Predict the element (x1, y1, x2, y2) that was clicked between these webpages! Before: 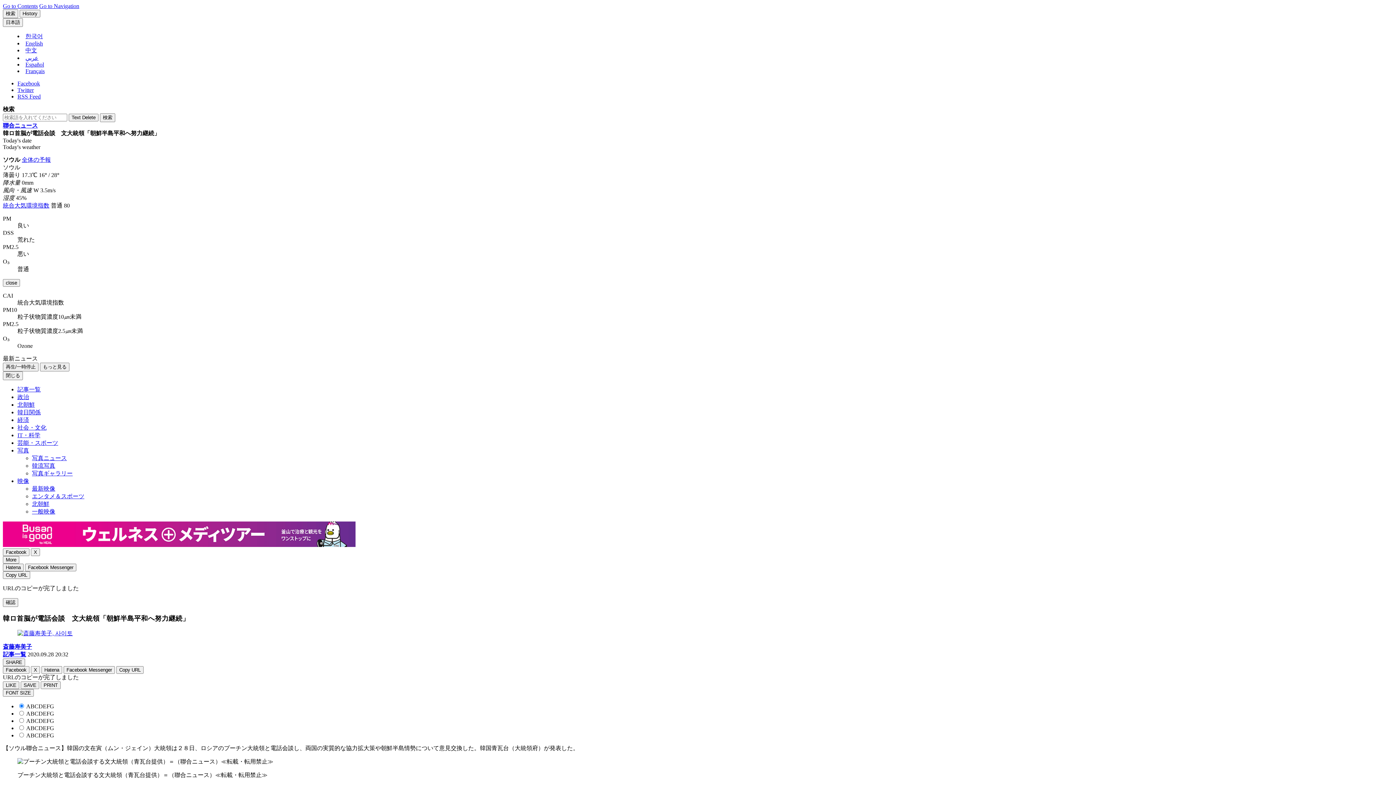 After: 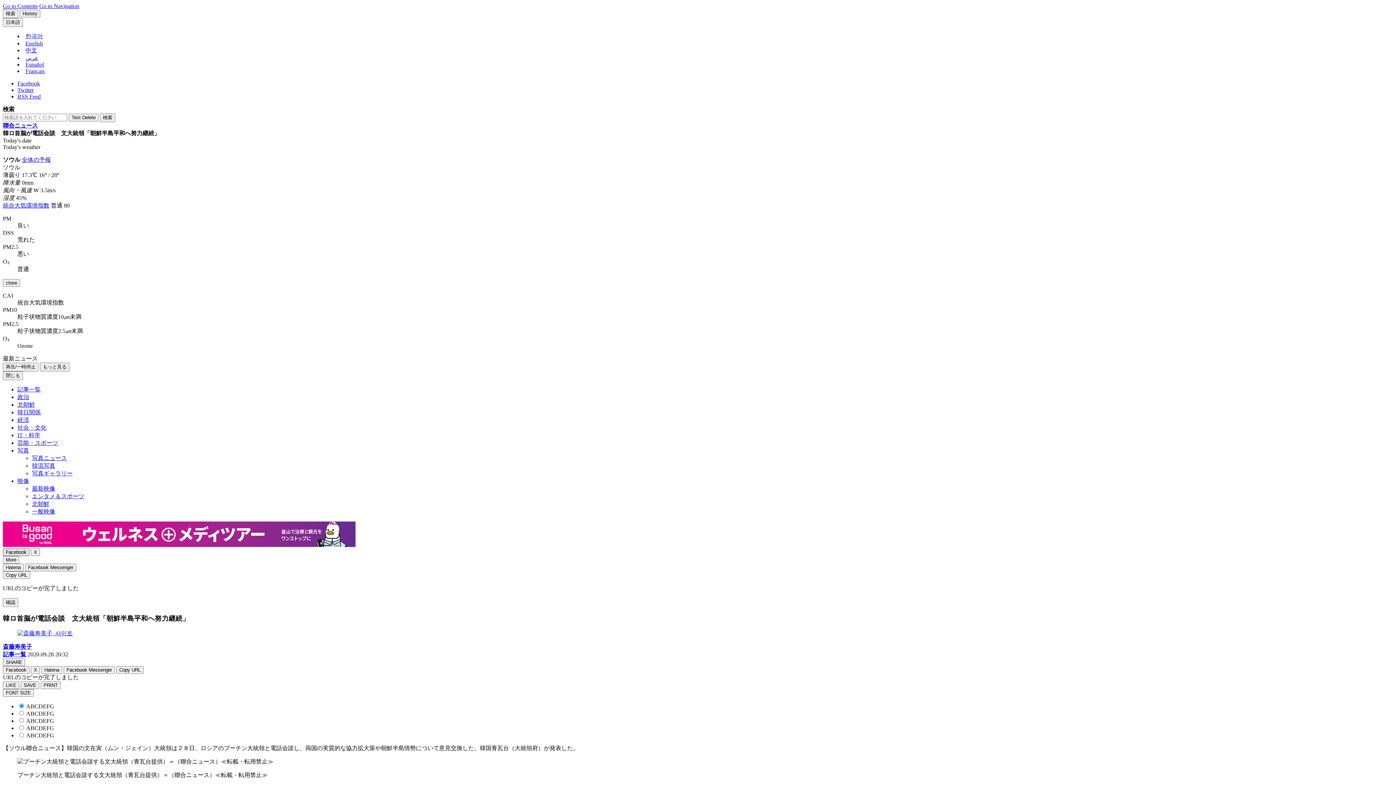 Action: bbox: (2, 548, 29, 556) label: Facebook